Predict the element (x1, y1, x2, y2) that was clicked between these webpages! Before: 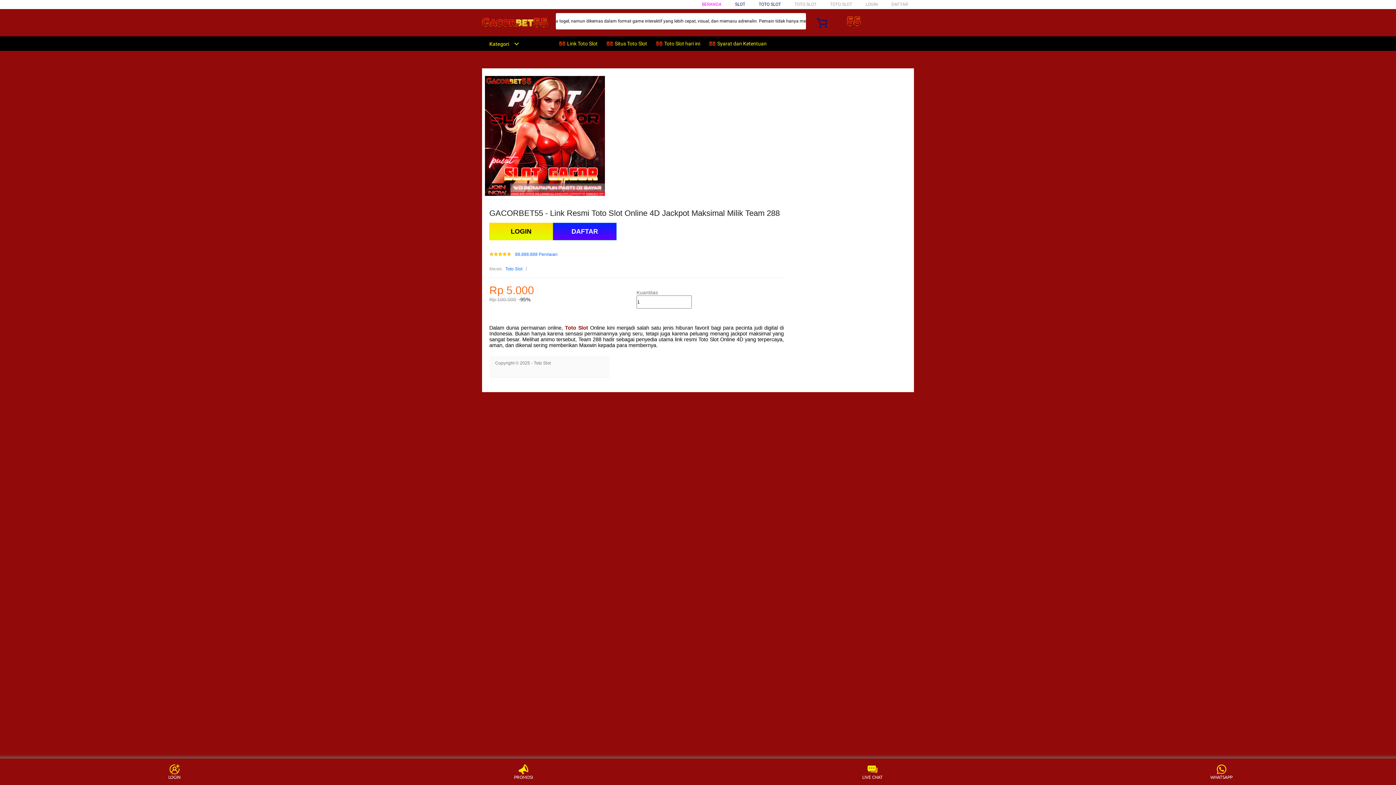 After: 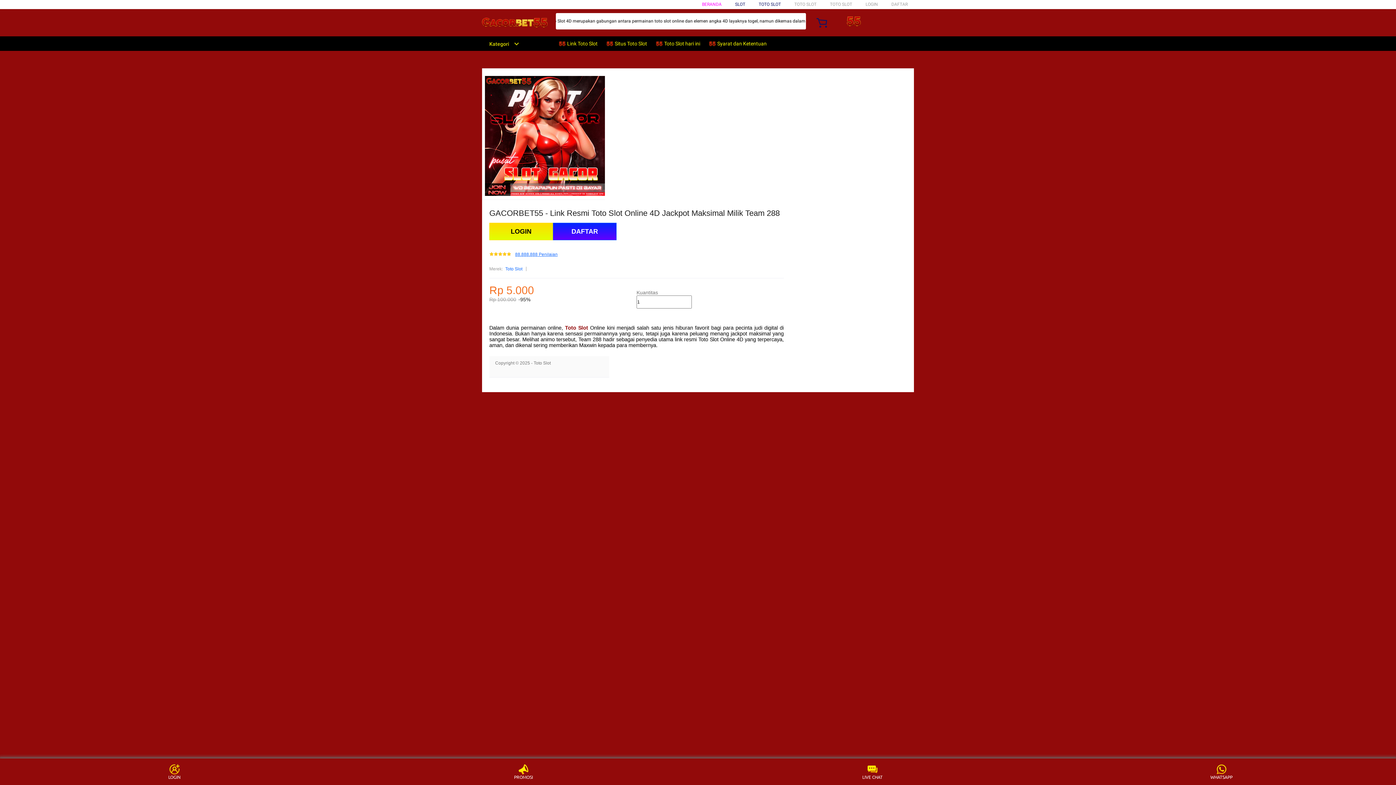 Action: bbox: (515, 252, 557, 257) label: 88.888.888 Penilaian